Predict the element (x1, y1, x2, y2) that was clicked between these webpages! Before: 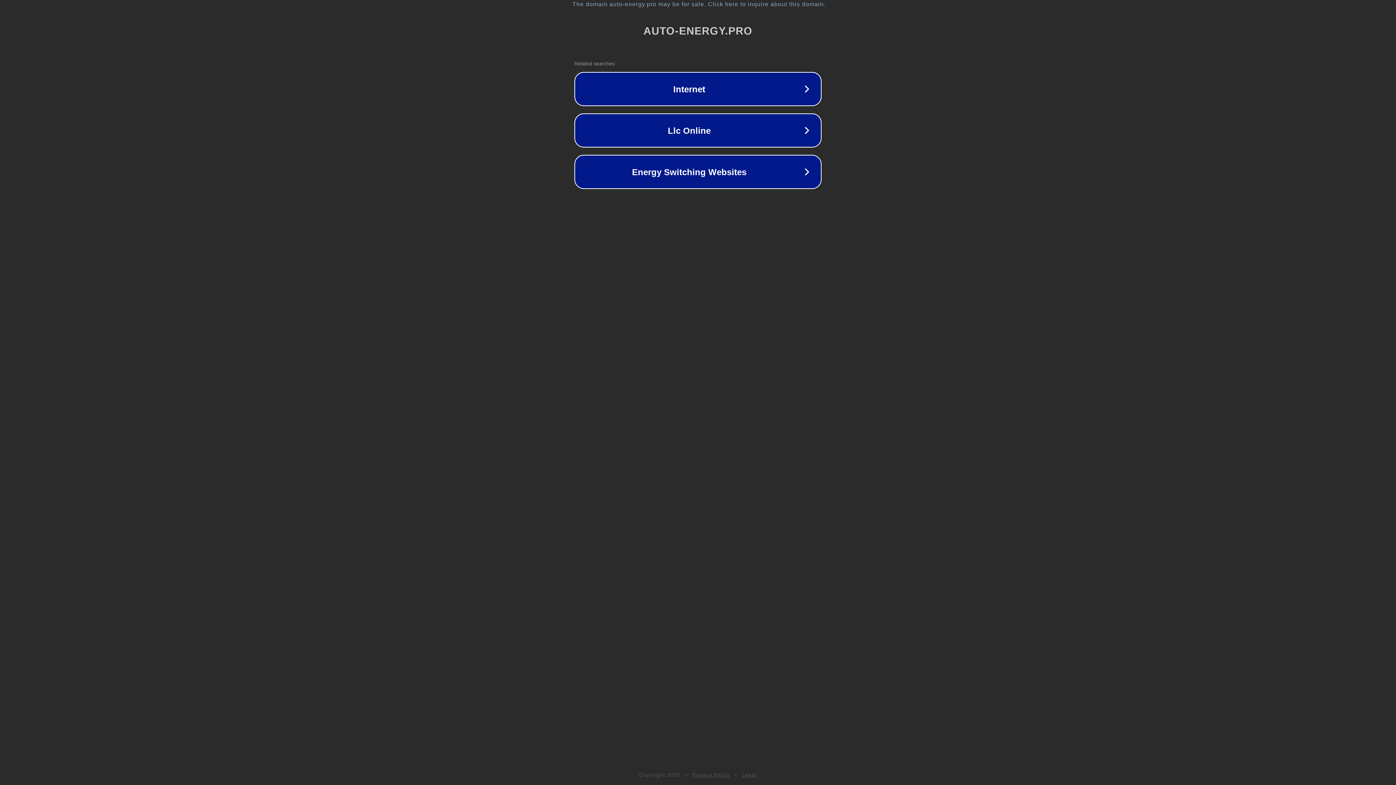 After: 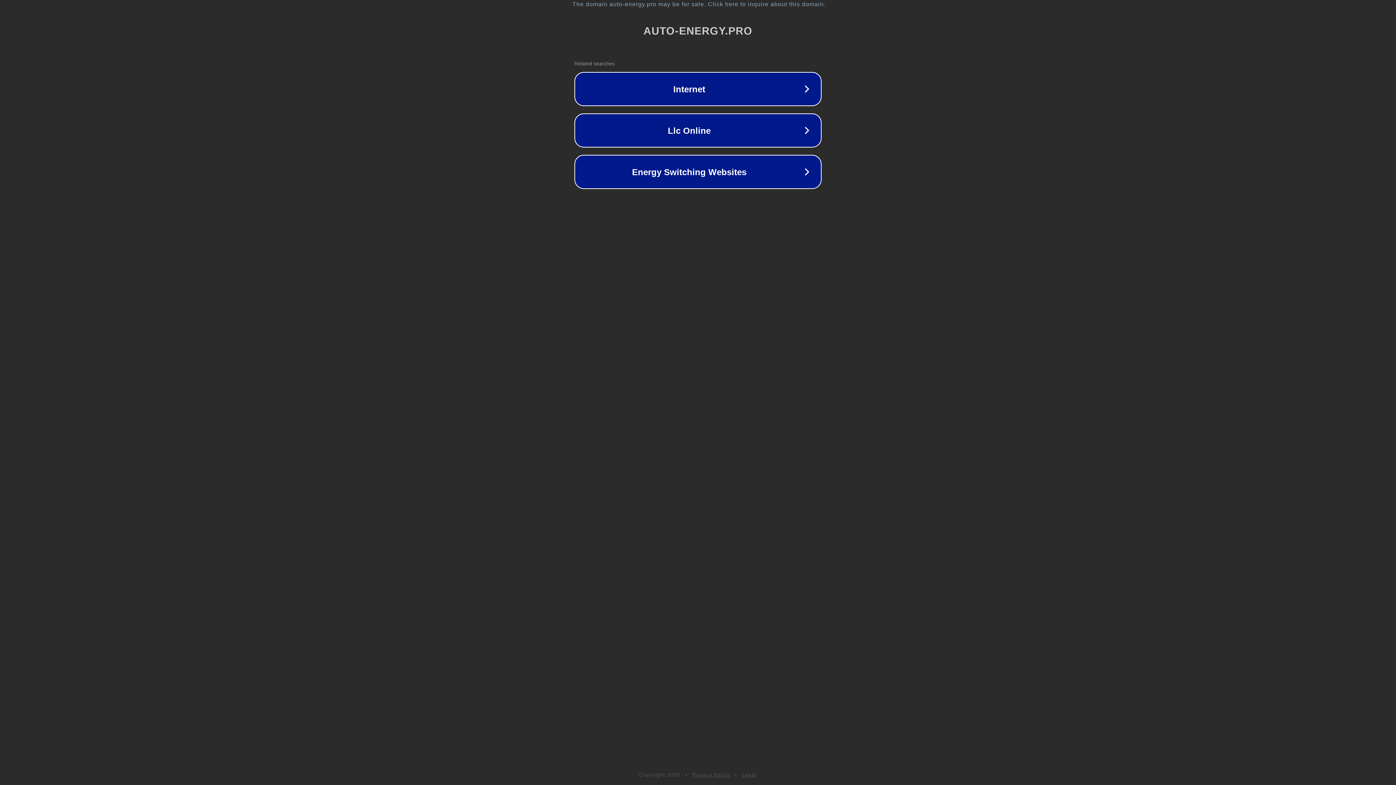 Action: label: Legal bbox: (742, 772, 757, 778)